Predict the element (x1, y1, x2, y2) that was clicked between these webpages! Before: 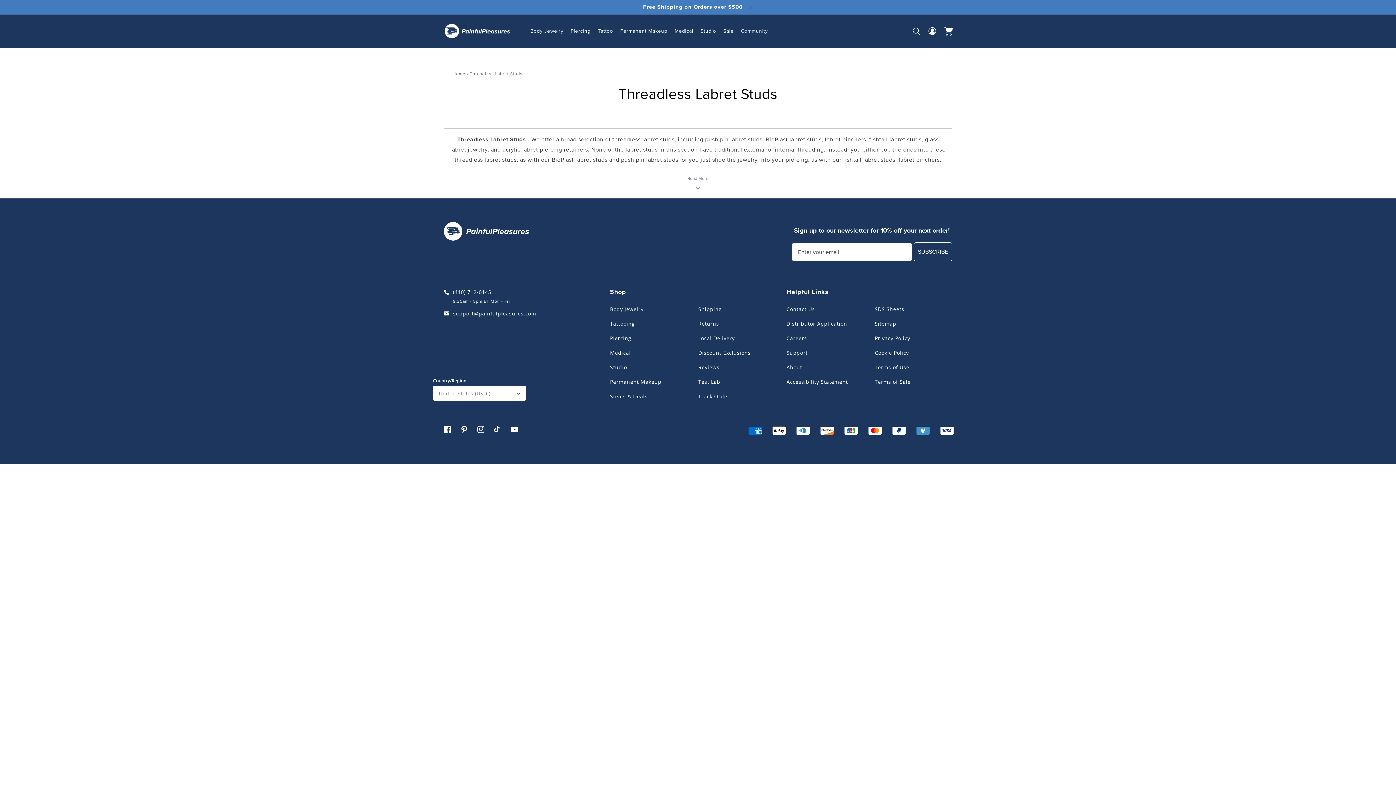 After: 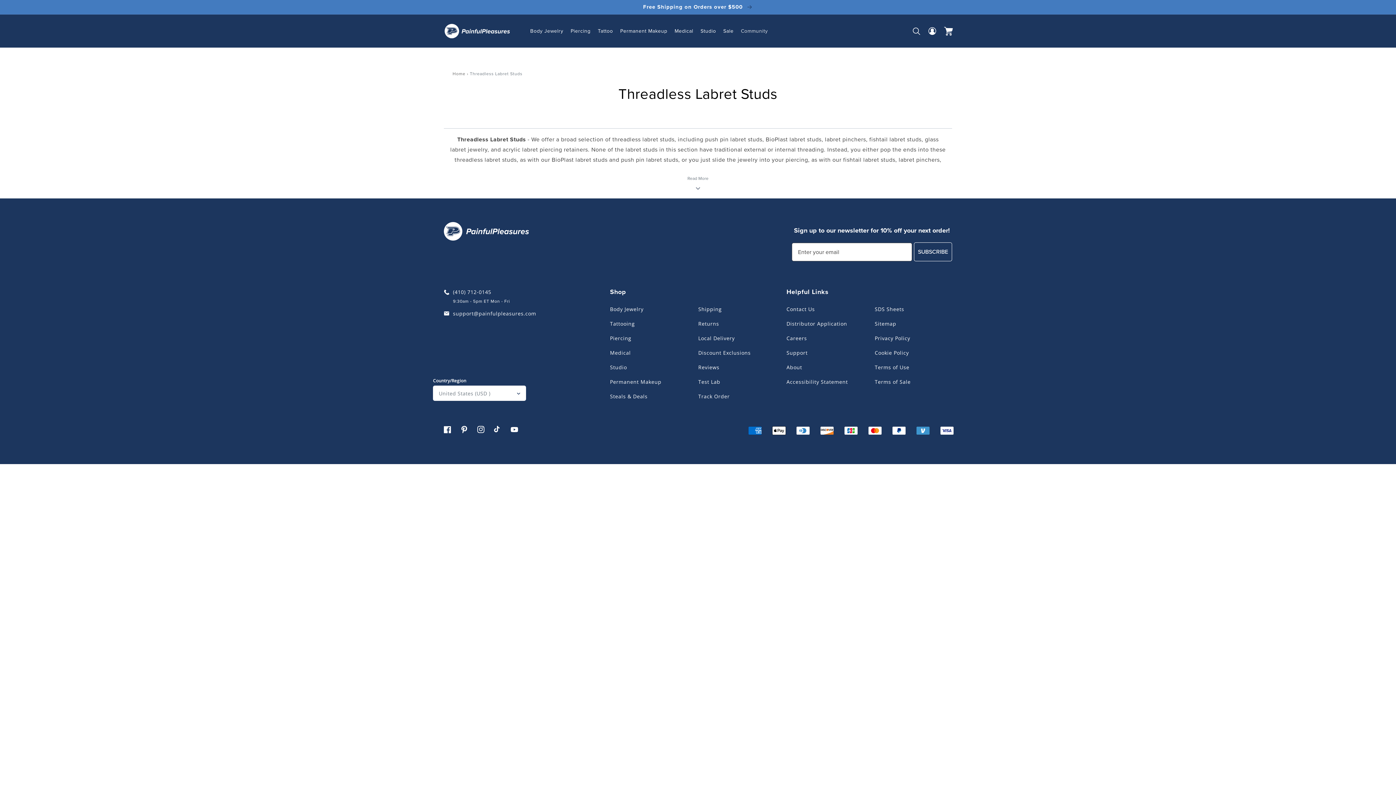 Action: label: (410) 712-0145 bbox: (444, 288, 491, 296)